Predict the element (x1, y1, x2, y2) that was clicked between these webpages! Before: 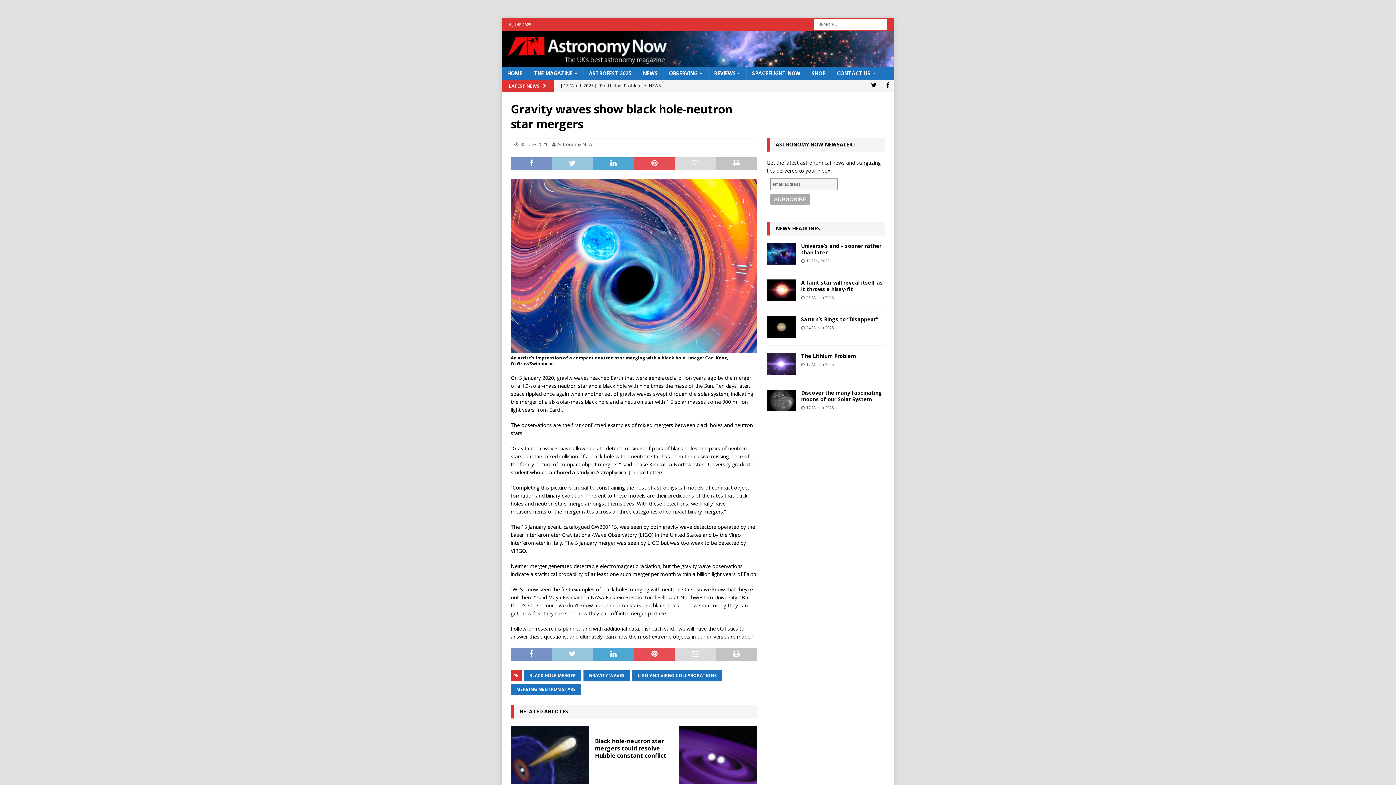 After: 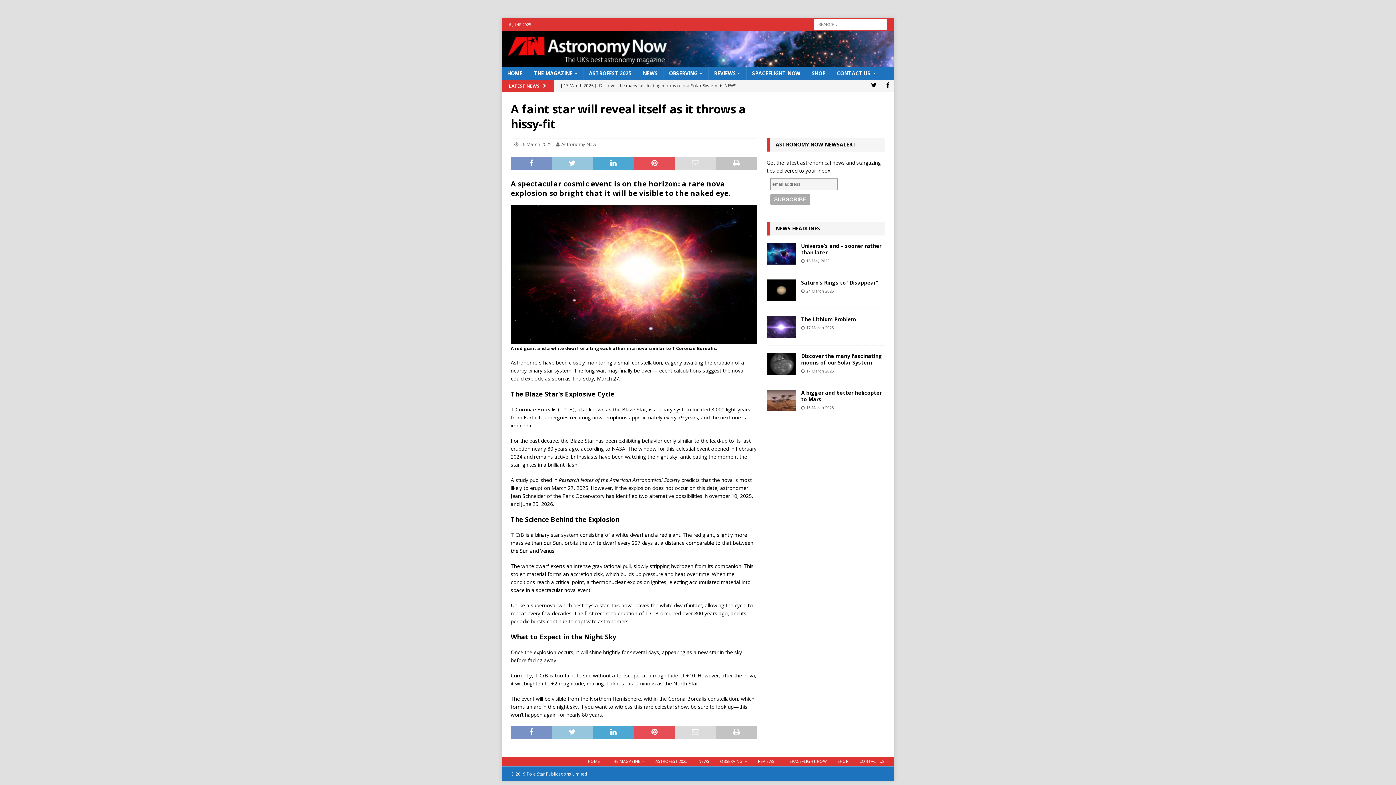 Action: label: A faint star will reveal itself as it throws a hissy-fit bbox: (801, 279, 883, 292)